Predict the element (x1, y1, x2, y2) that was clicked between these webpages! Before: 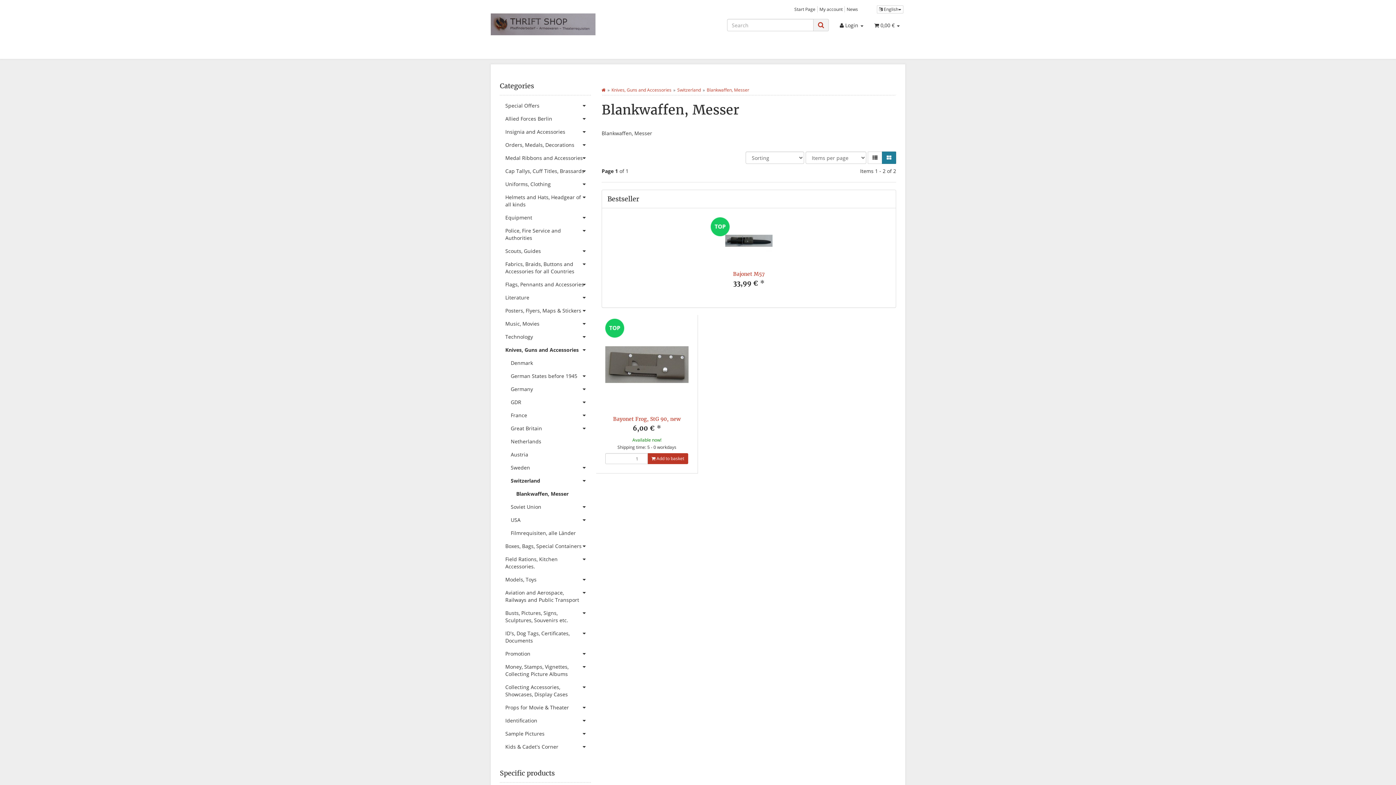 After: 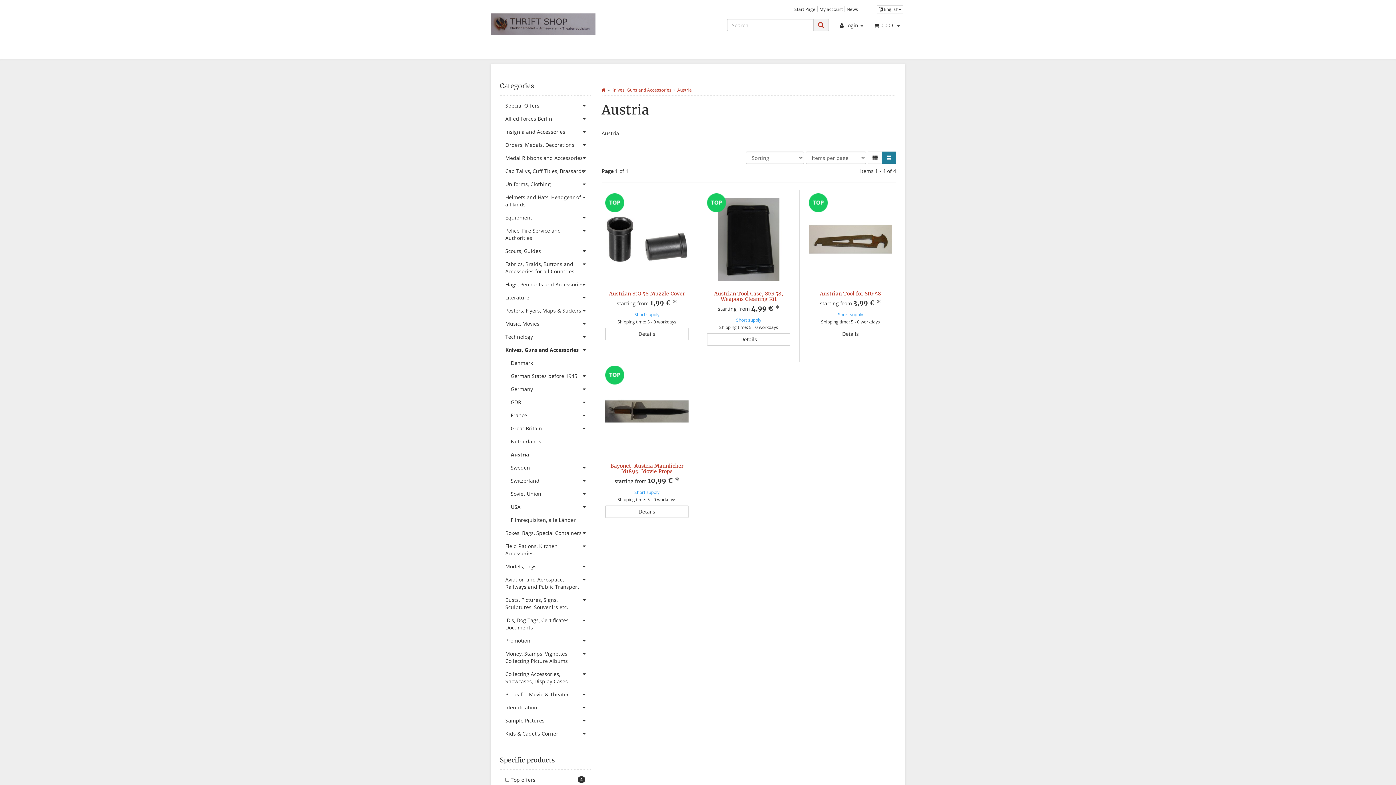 Action: bbox: (505, 448, 590, 461) label: Austria